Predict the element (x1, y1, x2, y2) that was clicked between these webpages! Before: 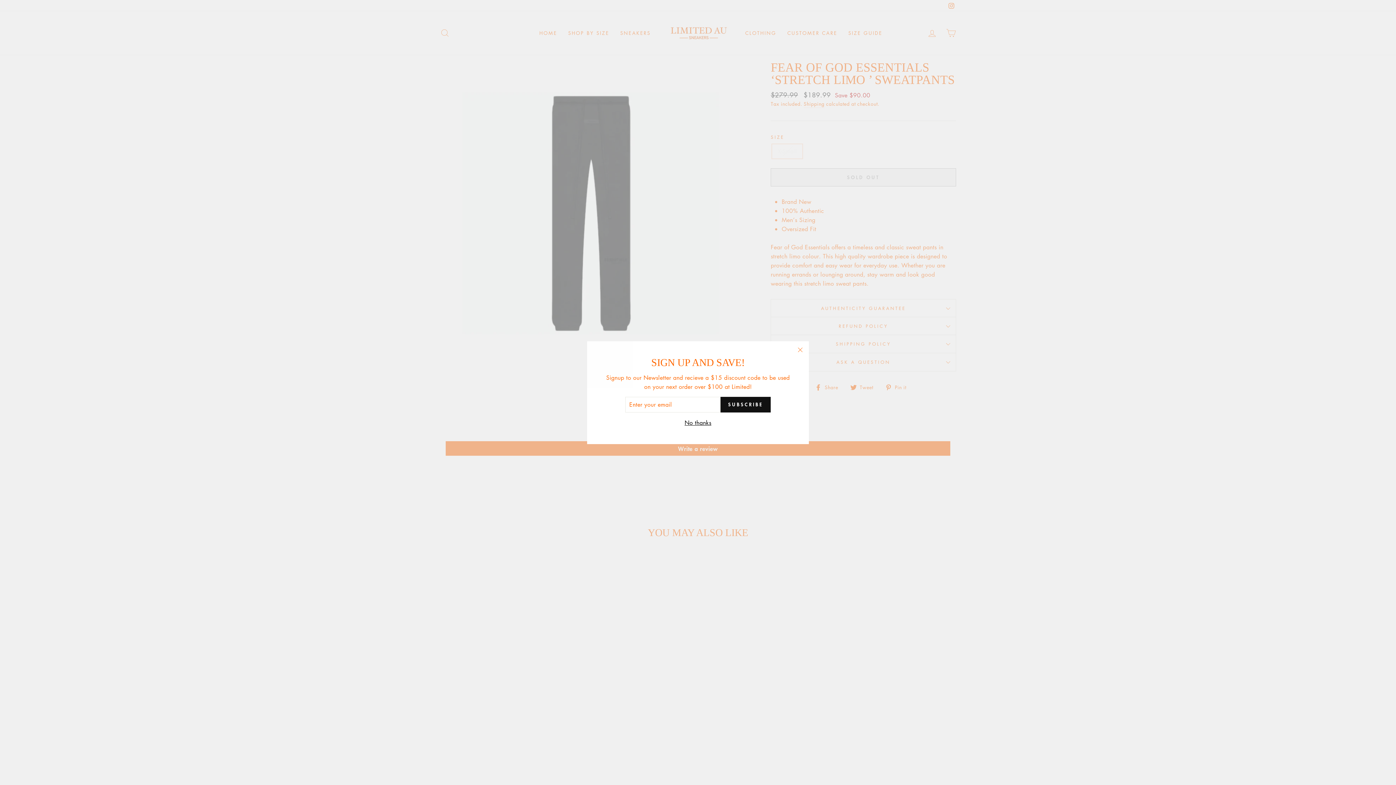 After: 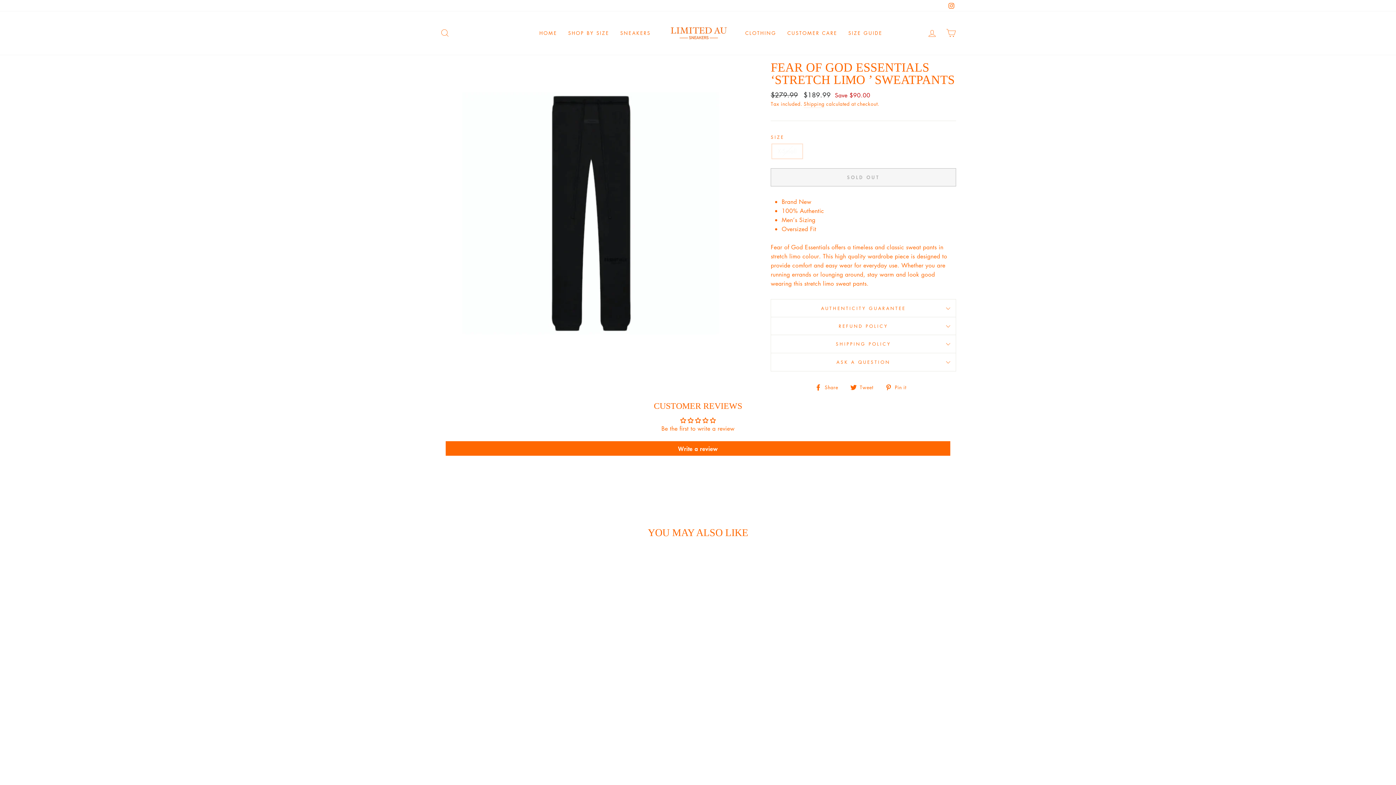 Action: label: "Close (esc)" bbox: (791, 341, 809, 358)